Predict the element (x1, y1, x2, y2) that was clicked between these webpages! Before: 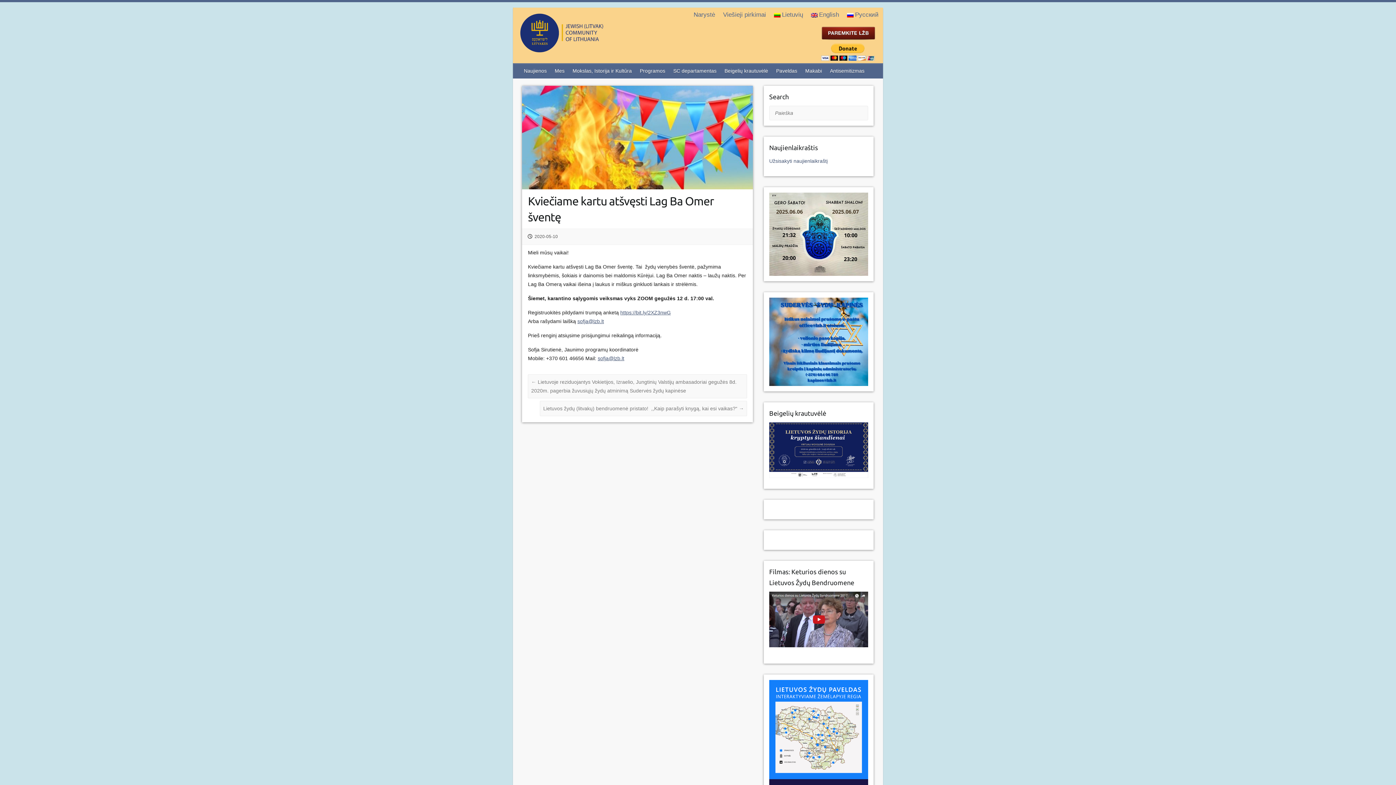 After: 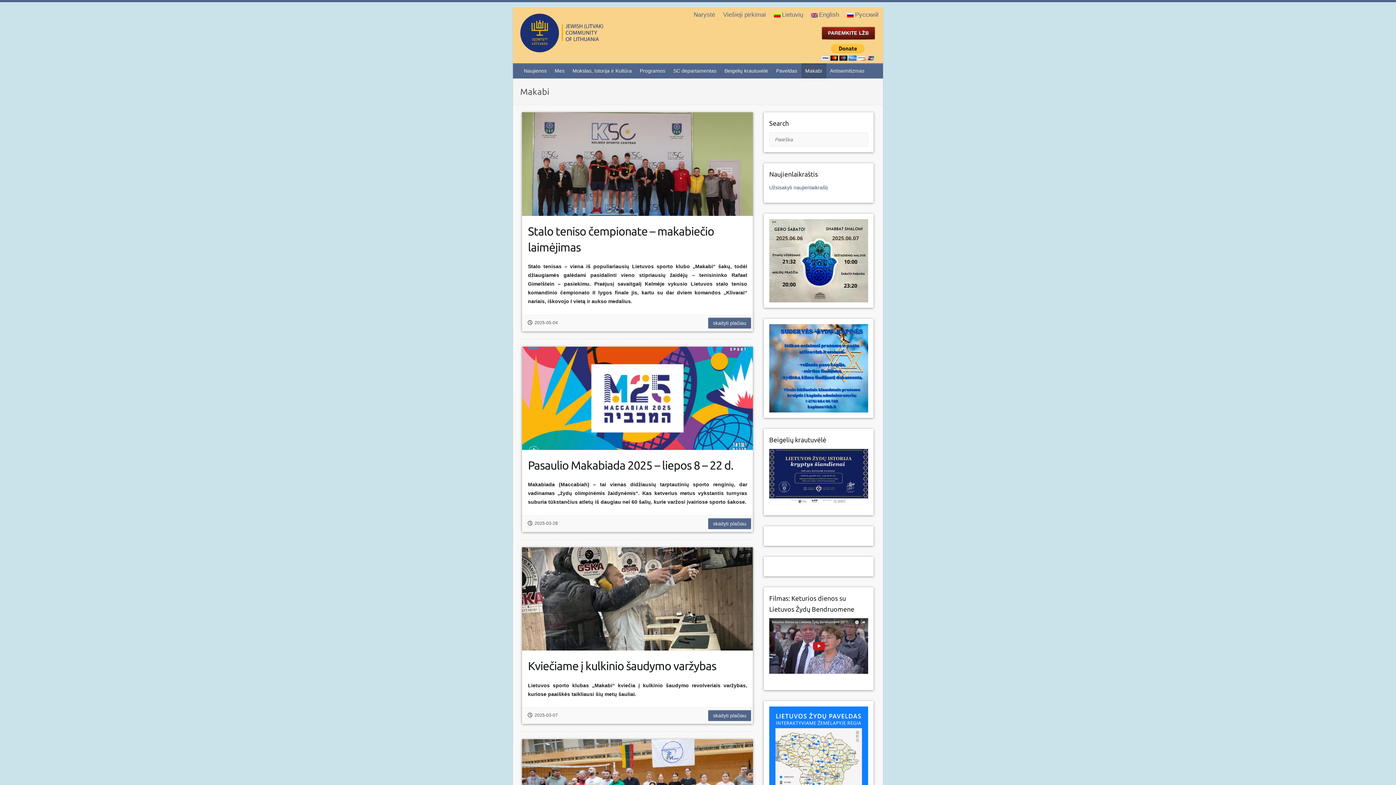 Action: label: Makabi bbox: (801, 63, 826, 78)